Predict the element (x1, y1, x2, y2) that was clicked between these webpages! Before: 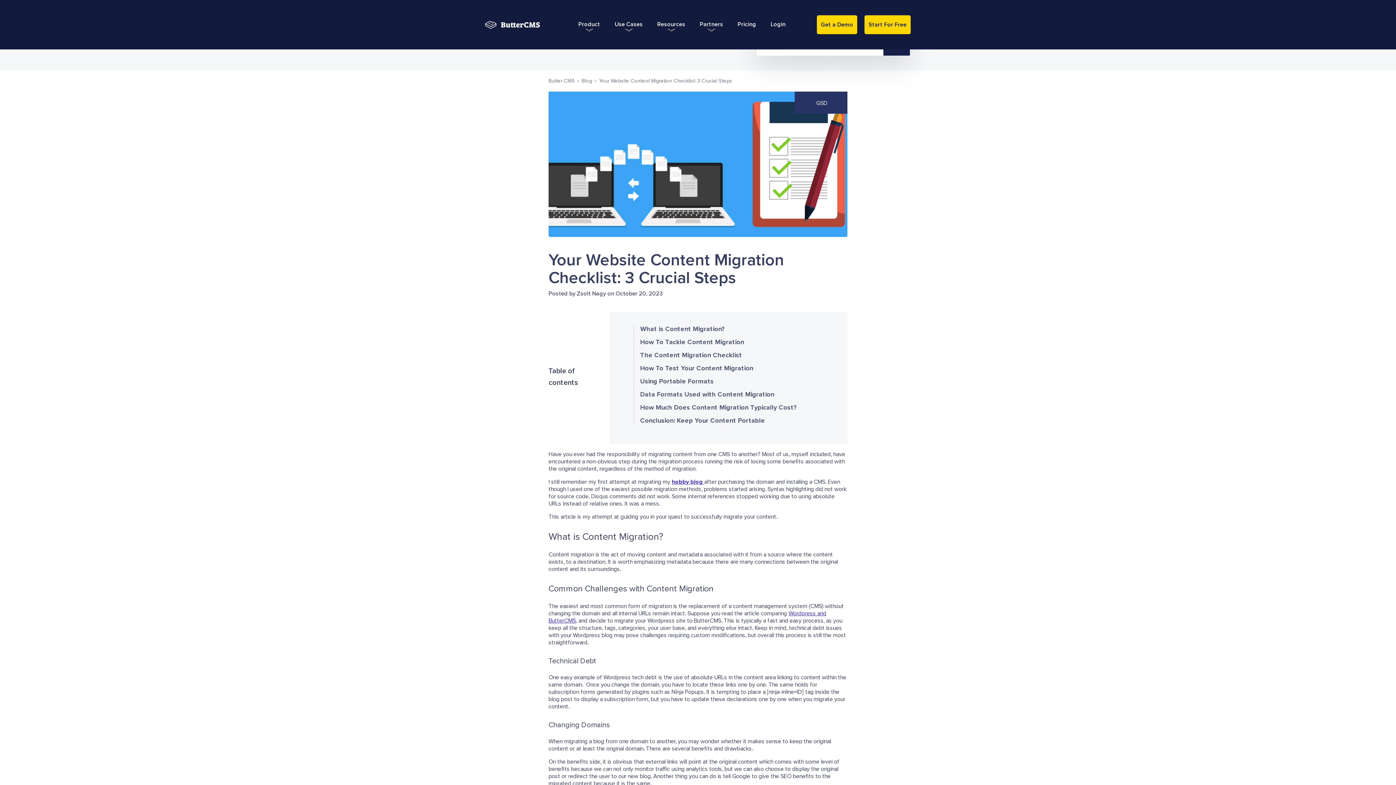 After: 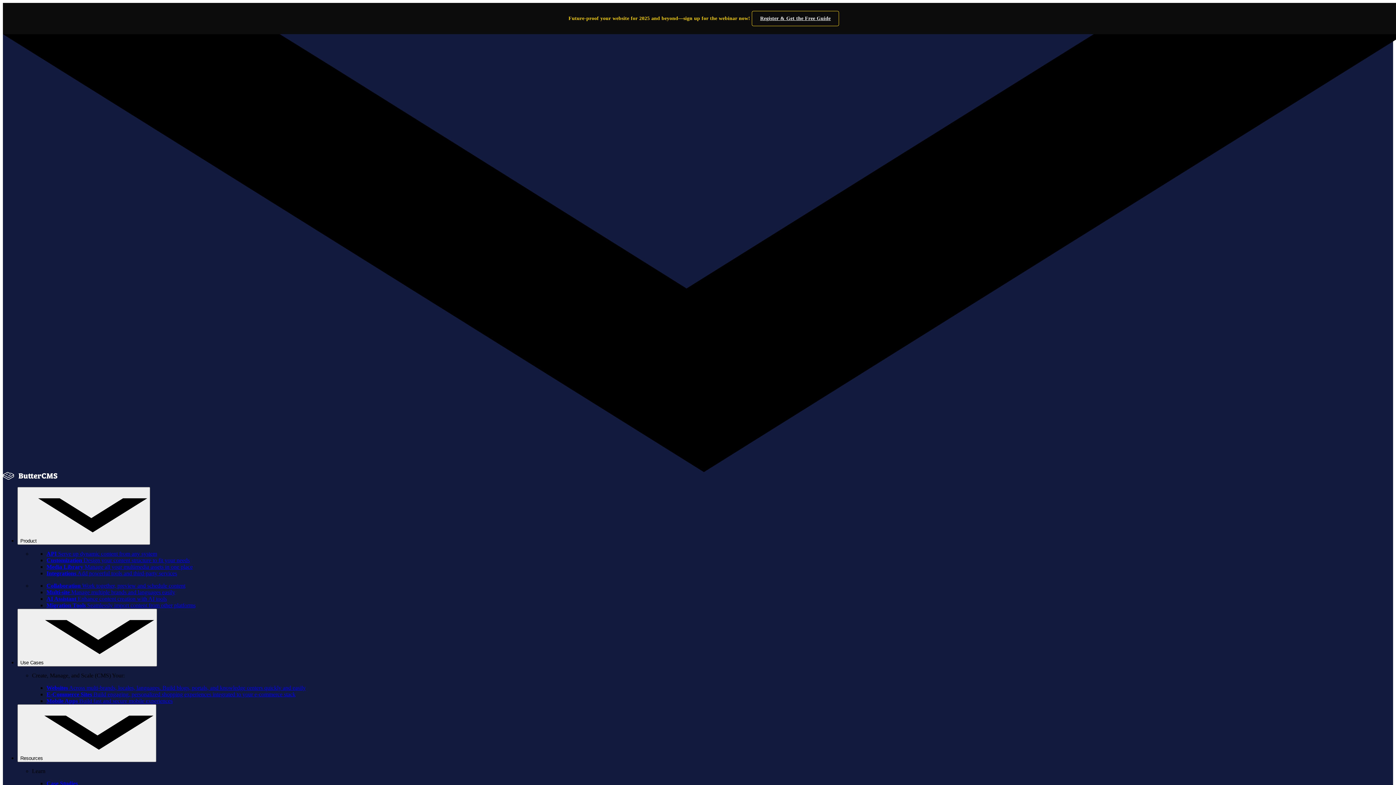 Action: label: Pricing bbox: (737, 20, 756, 27)